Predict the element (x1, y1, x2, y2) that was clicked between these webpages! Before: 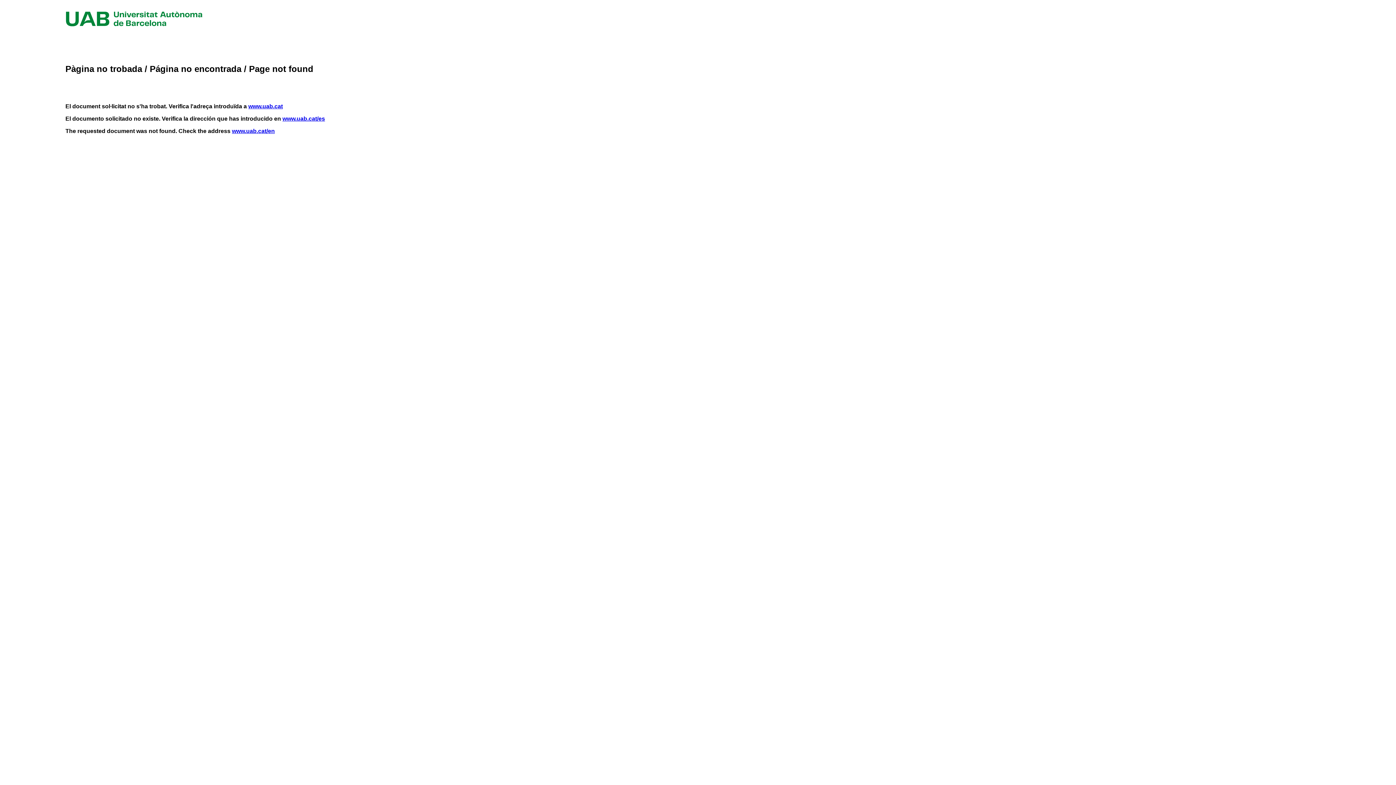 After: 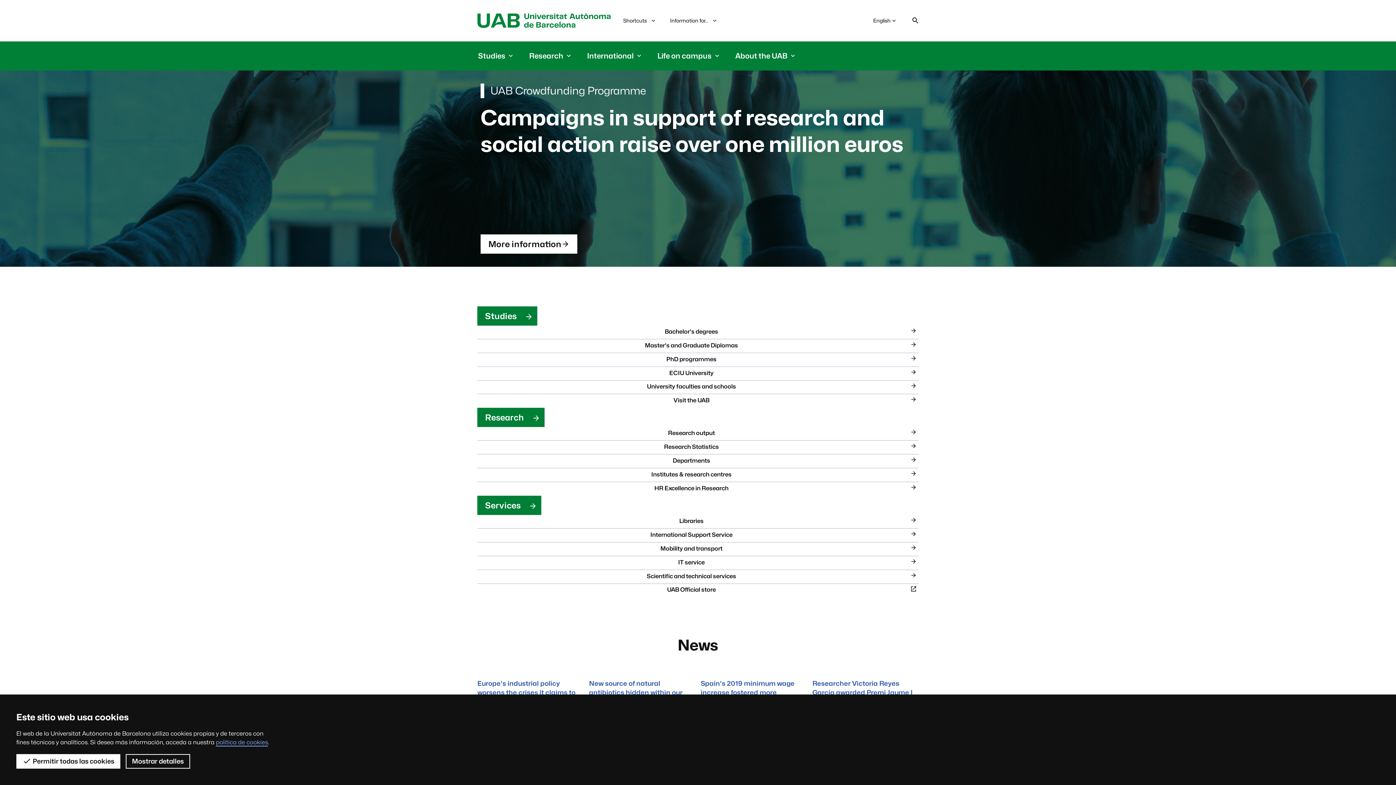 Action: bbox: (232, 128, 274, 134) label: www.uab.cat/en